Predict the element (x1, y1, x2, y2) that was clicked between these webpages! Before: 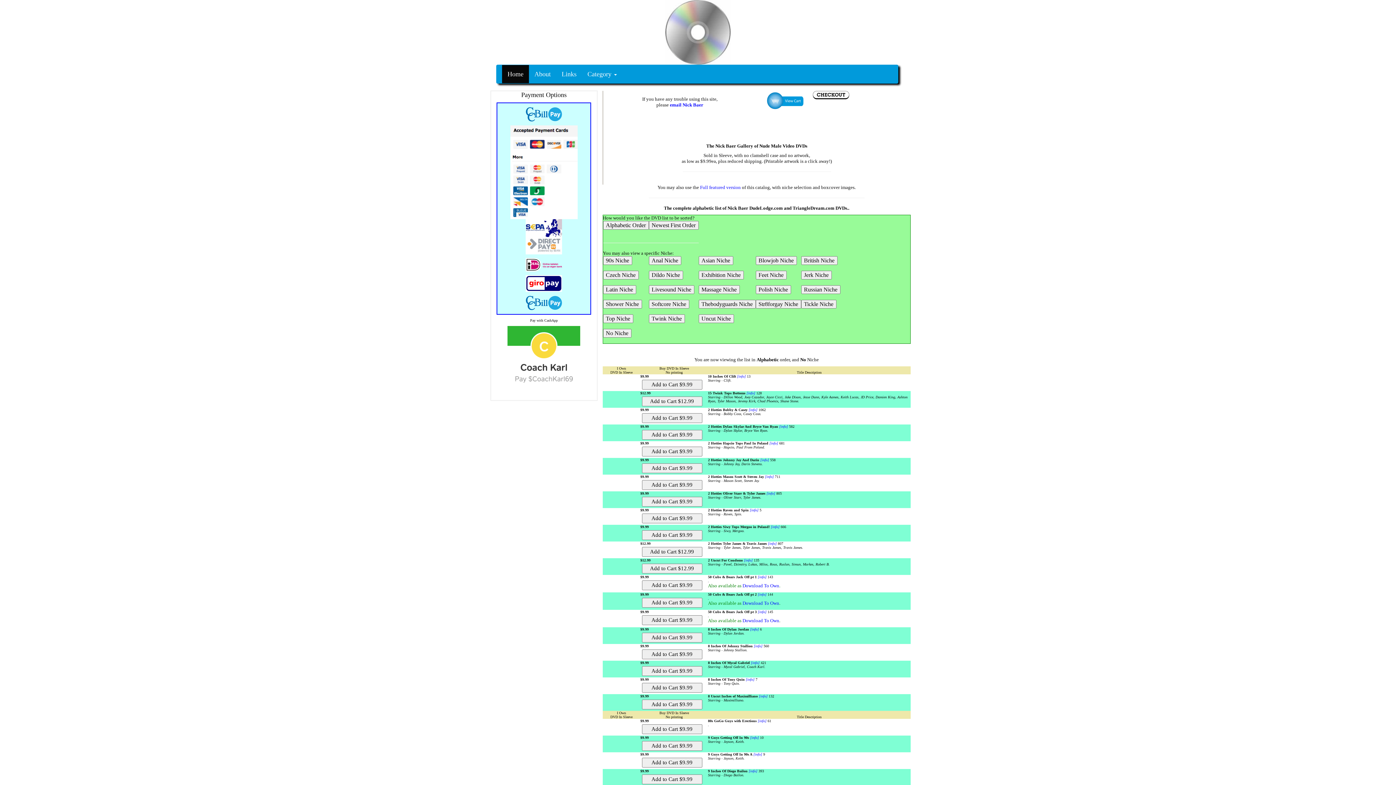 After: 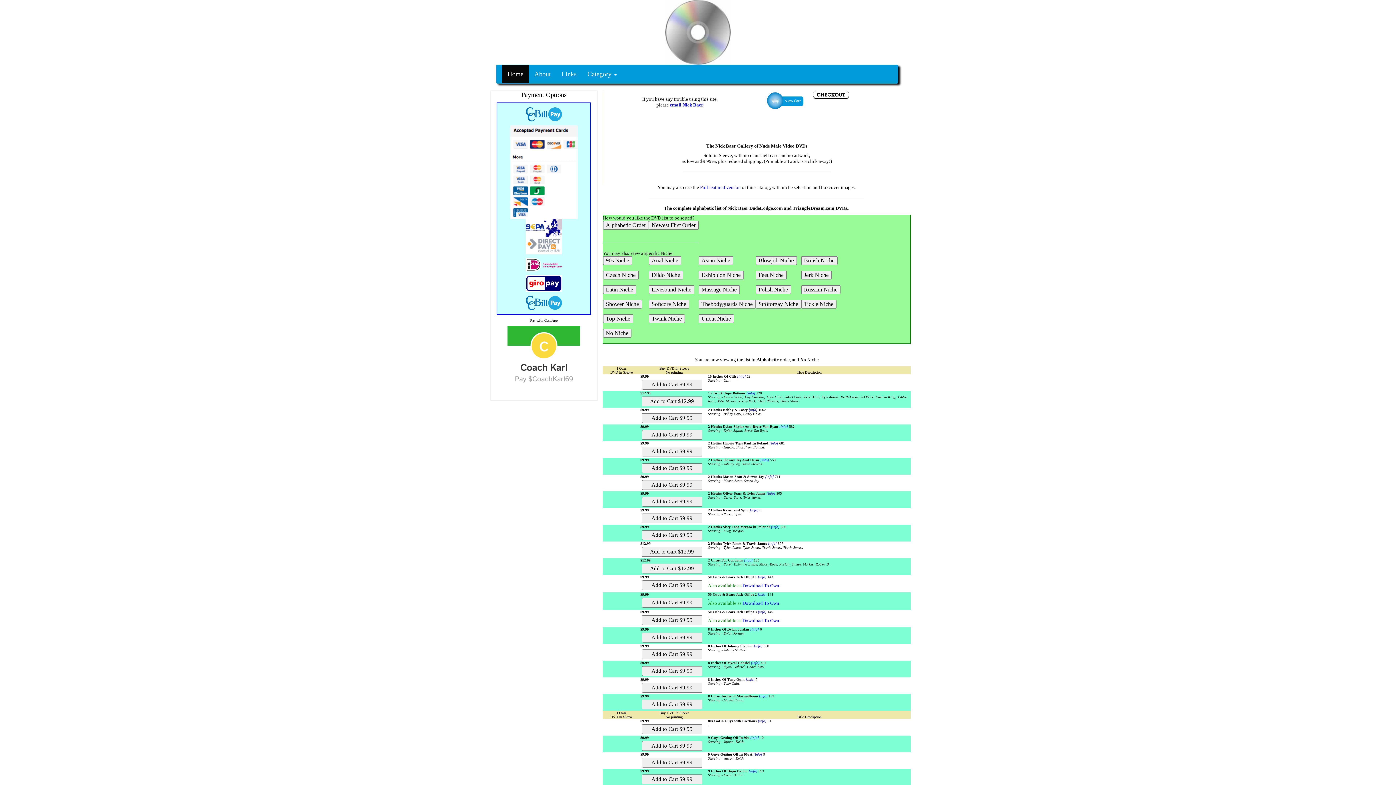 Action: bbox: (766, 491, 775, 495) label: [info]